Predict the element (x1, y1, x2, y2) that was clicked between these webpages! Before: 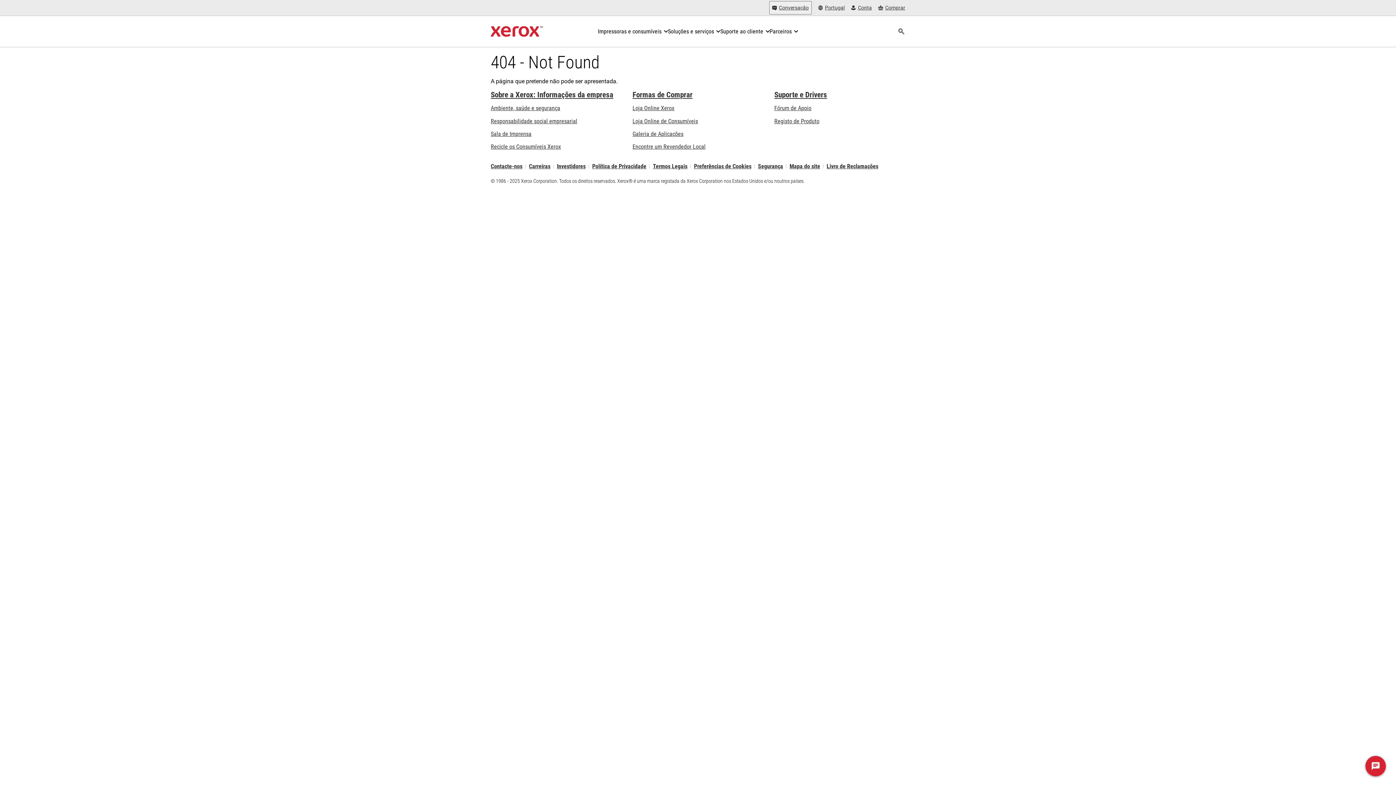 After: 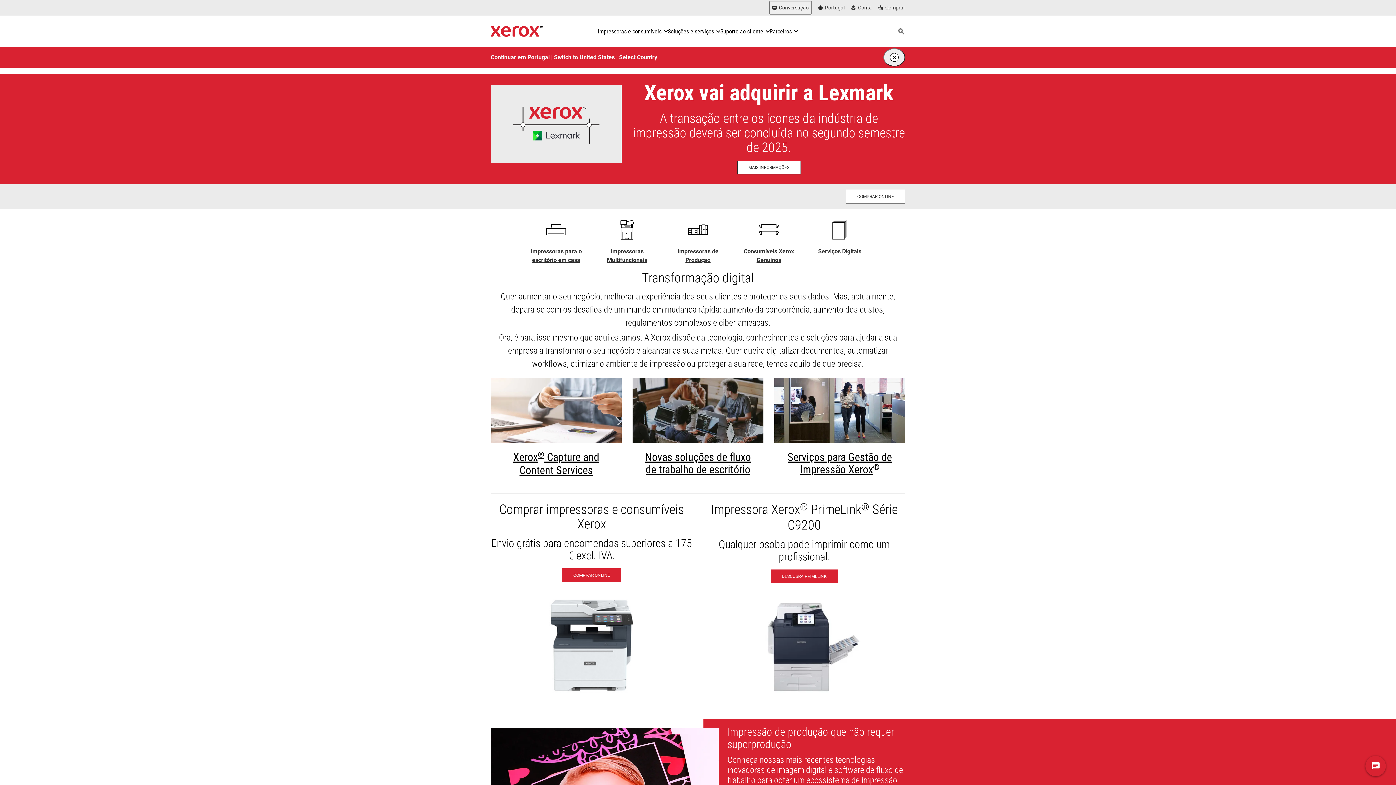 Action: label: Xerox Homepage bbox: (490, 23, 542, 39)